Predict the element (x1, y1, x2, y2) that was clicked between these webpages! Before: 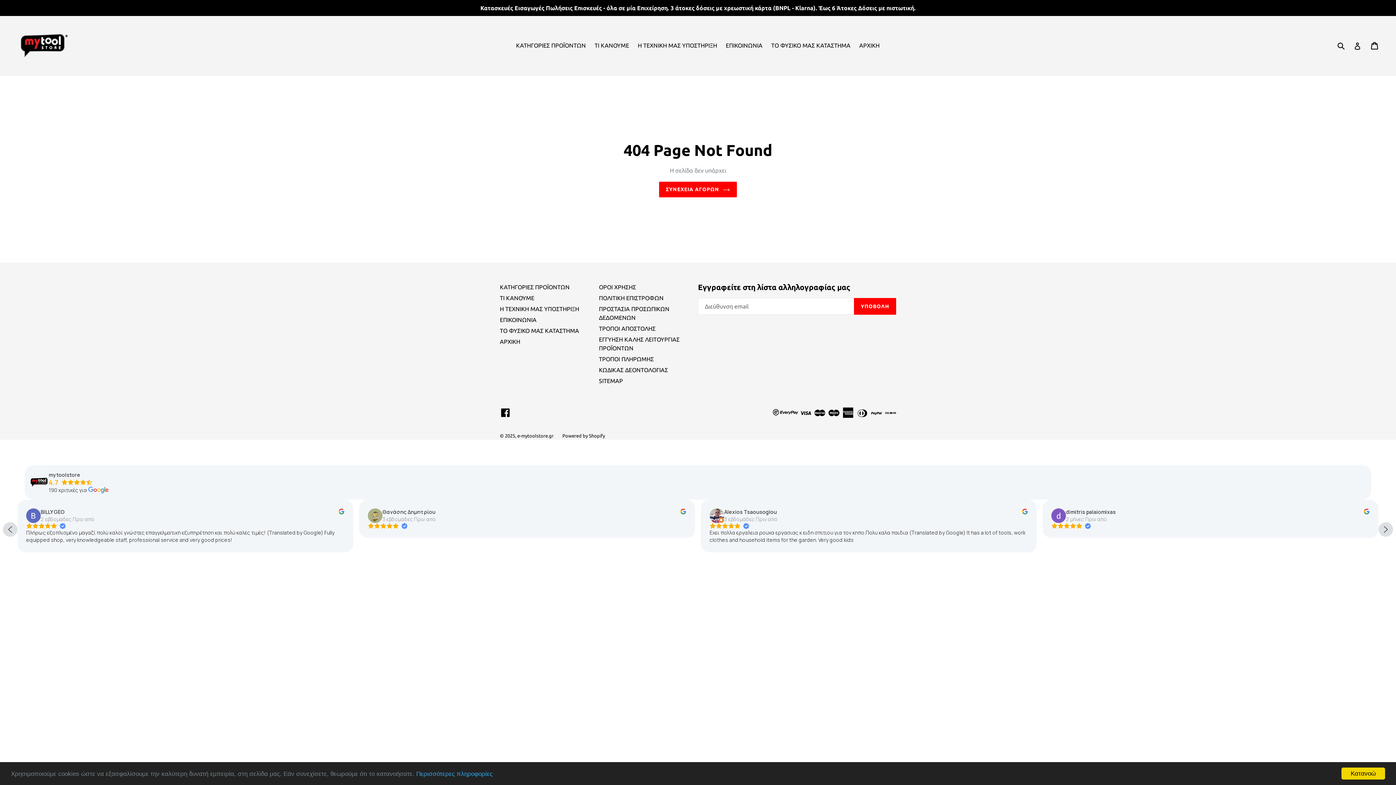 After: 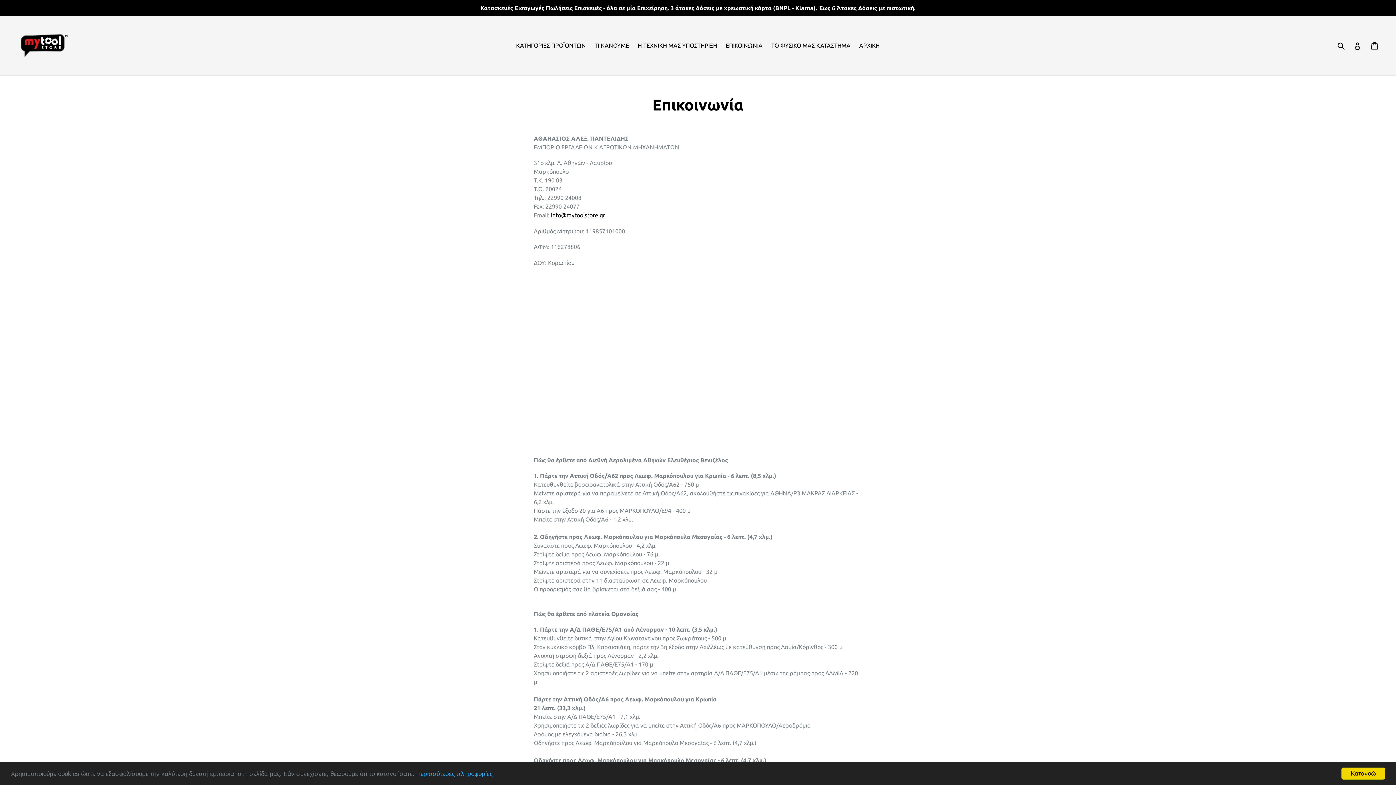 Action: label: ΕΠΙΚΟΙΝΩΝΙΑ bbox: (500, 316, 536, 323)